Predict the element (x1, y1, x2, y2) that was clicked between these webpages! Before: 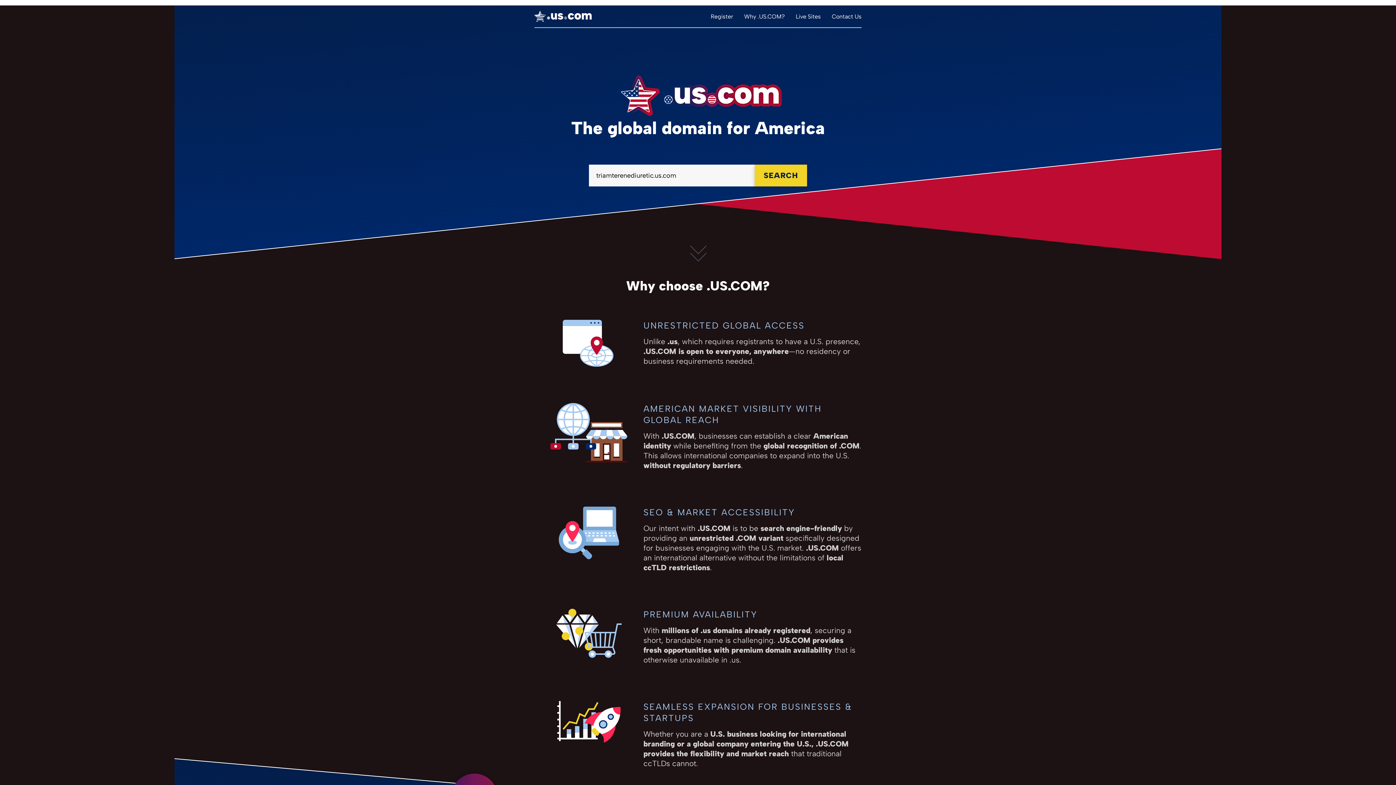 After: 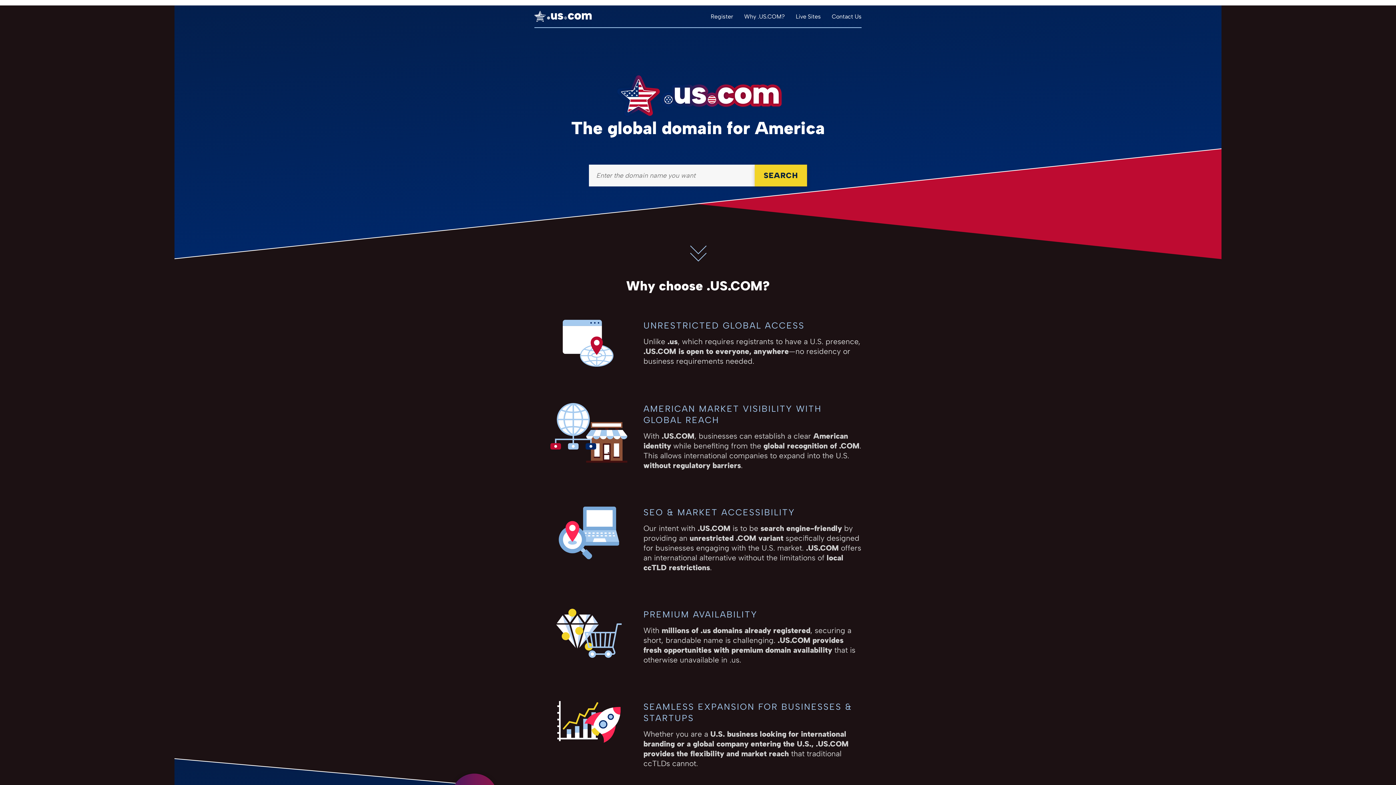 Action: bbox: (534, 10, 592, 21)